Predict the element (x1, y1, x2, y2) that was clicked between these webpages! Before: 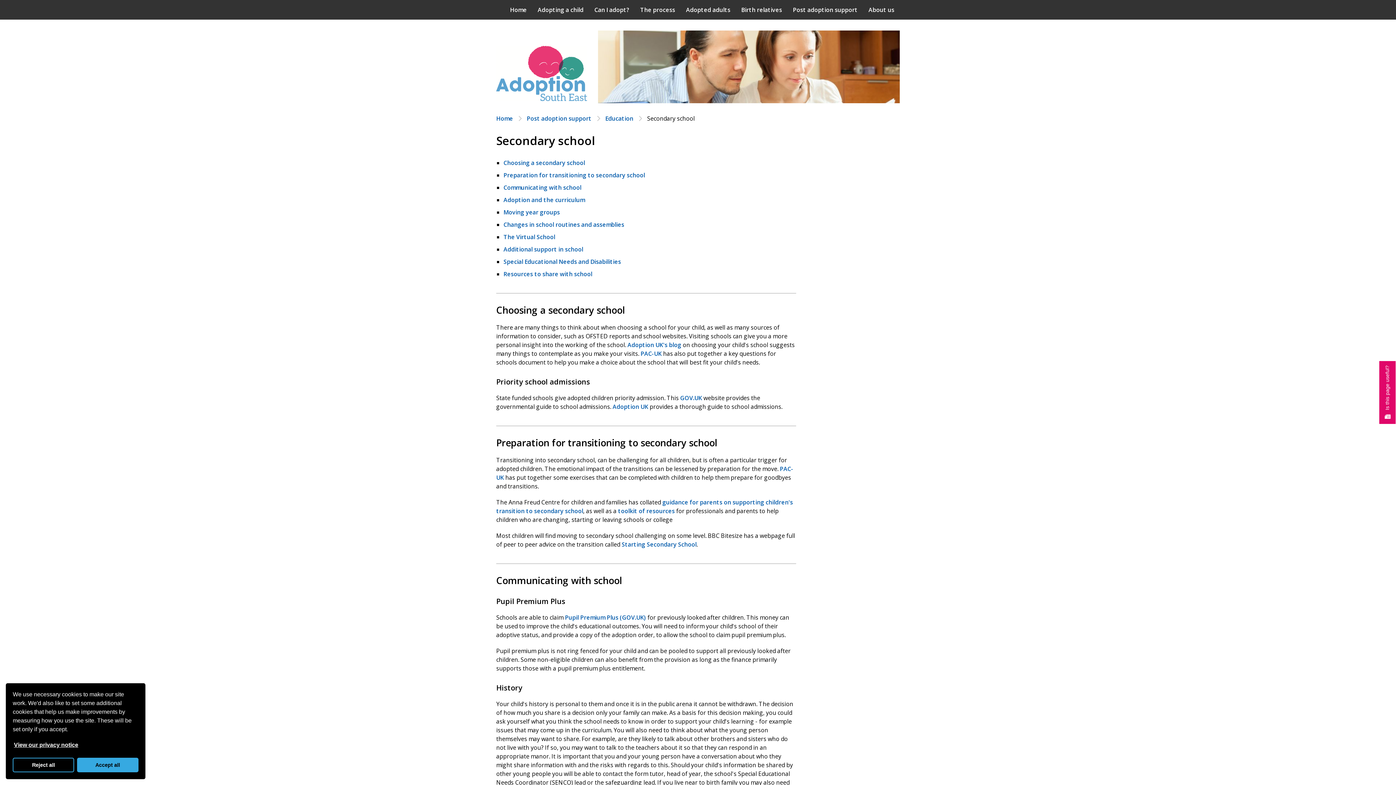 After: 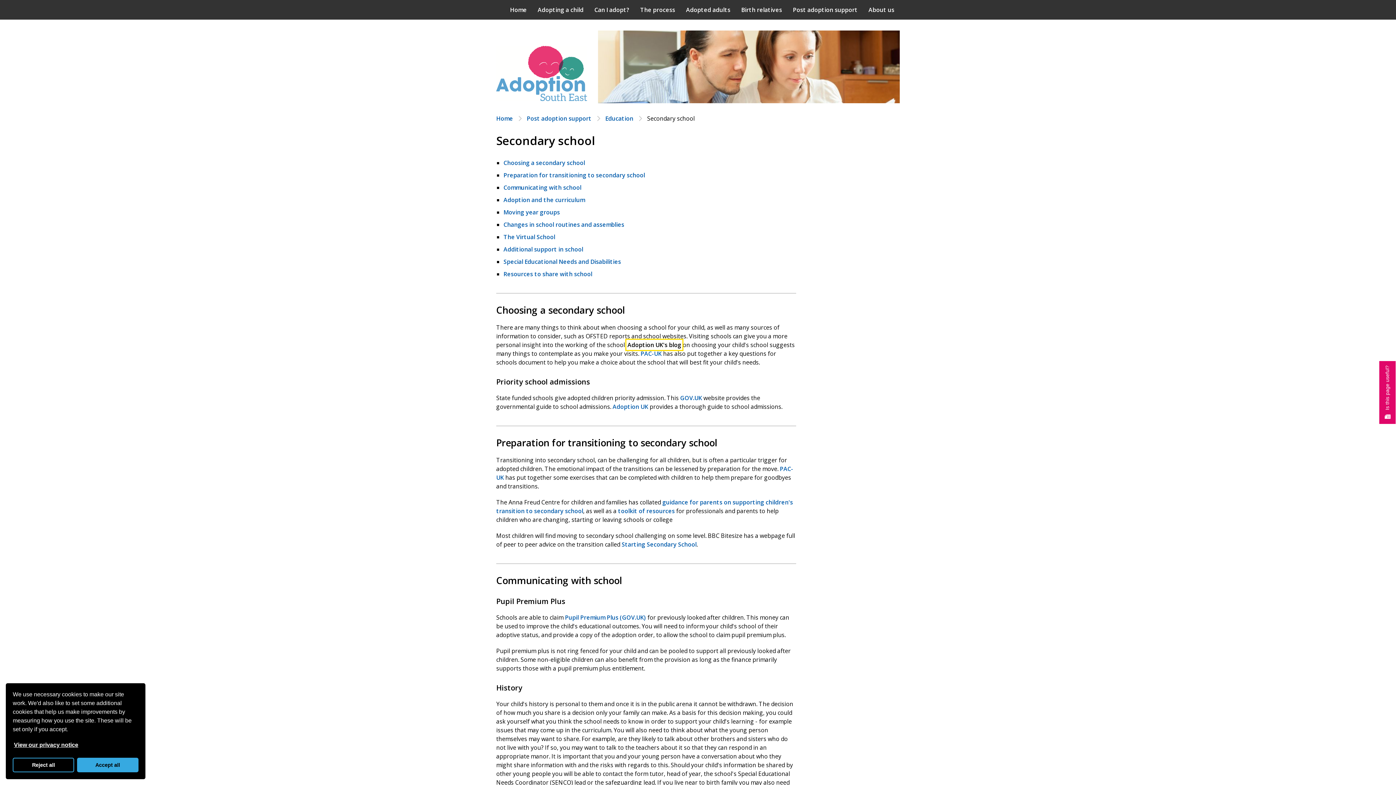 Action: label: Adoption UK's blog bbox: (627, 341, 681, 349)